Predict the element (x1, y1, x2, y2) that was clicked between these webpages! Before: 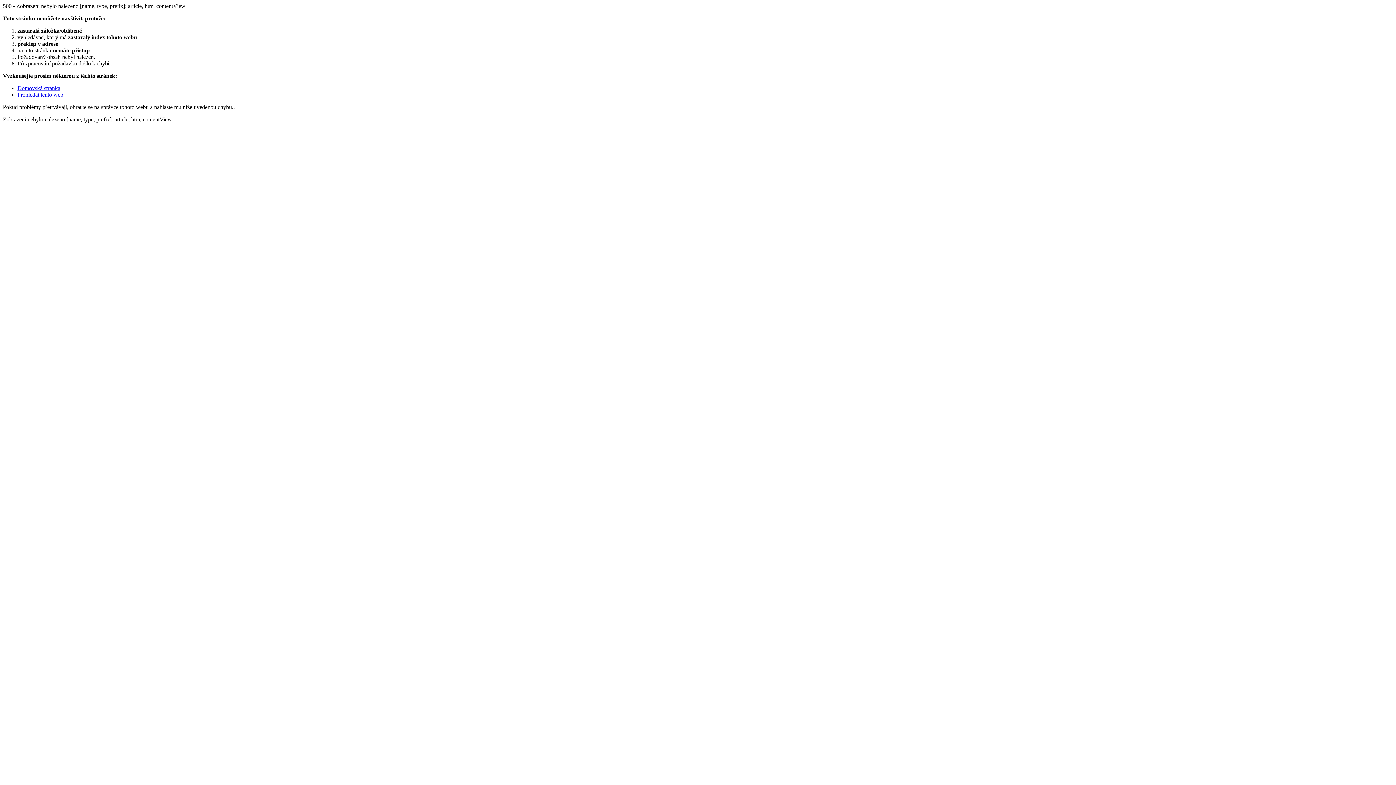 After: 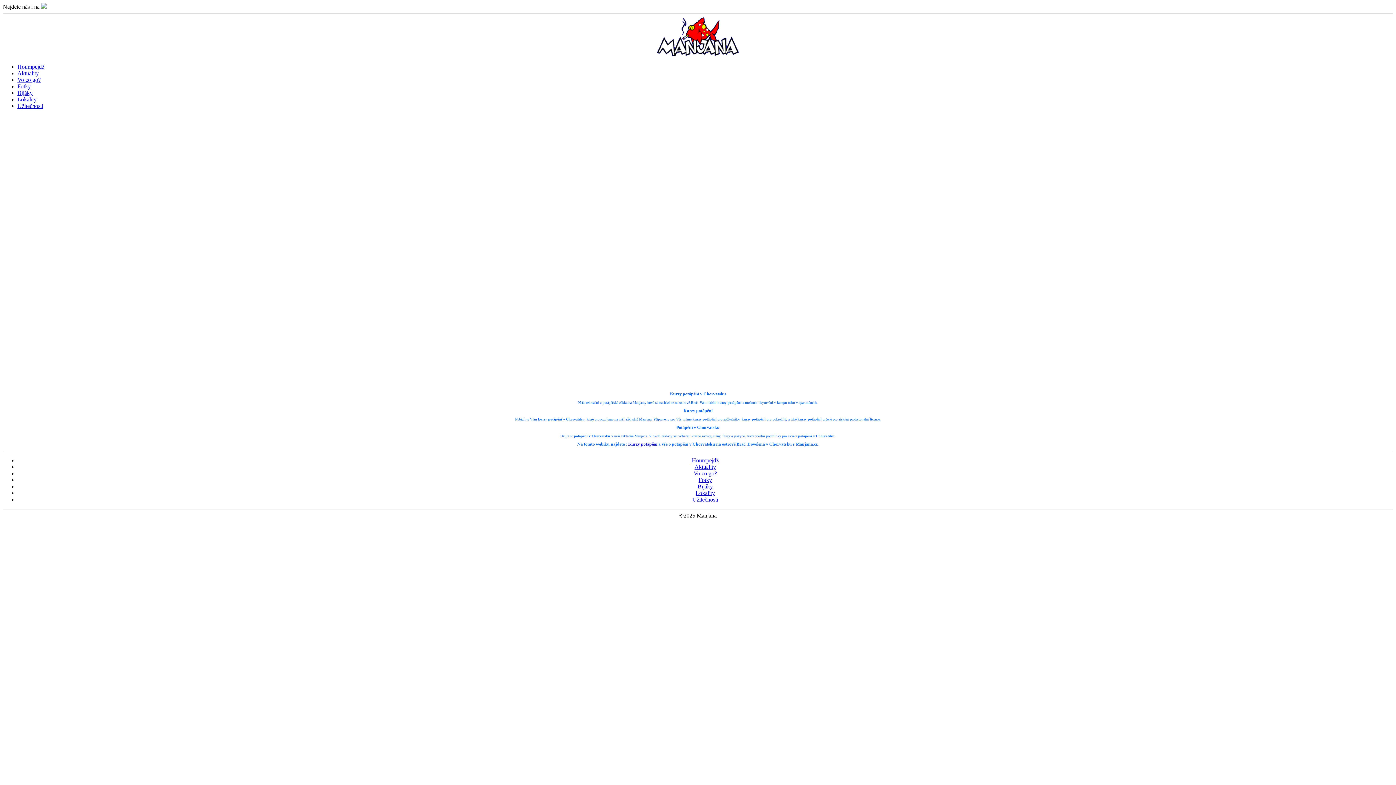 Action: bbox: (17, 85, 60, 91) label: Domovská stránka